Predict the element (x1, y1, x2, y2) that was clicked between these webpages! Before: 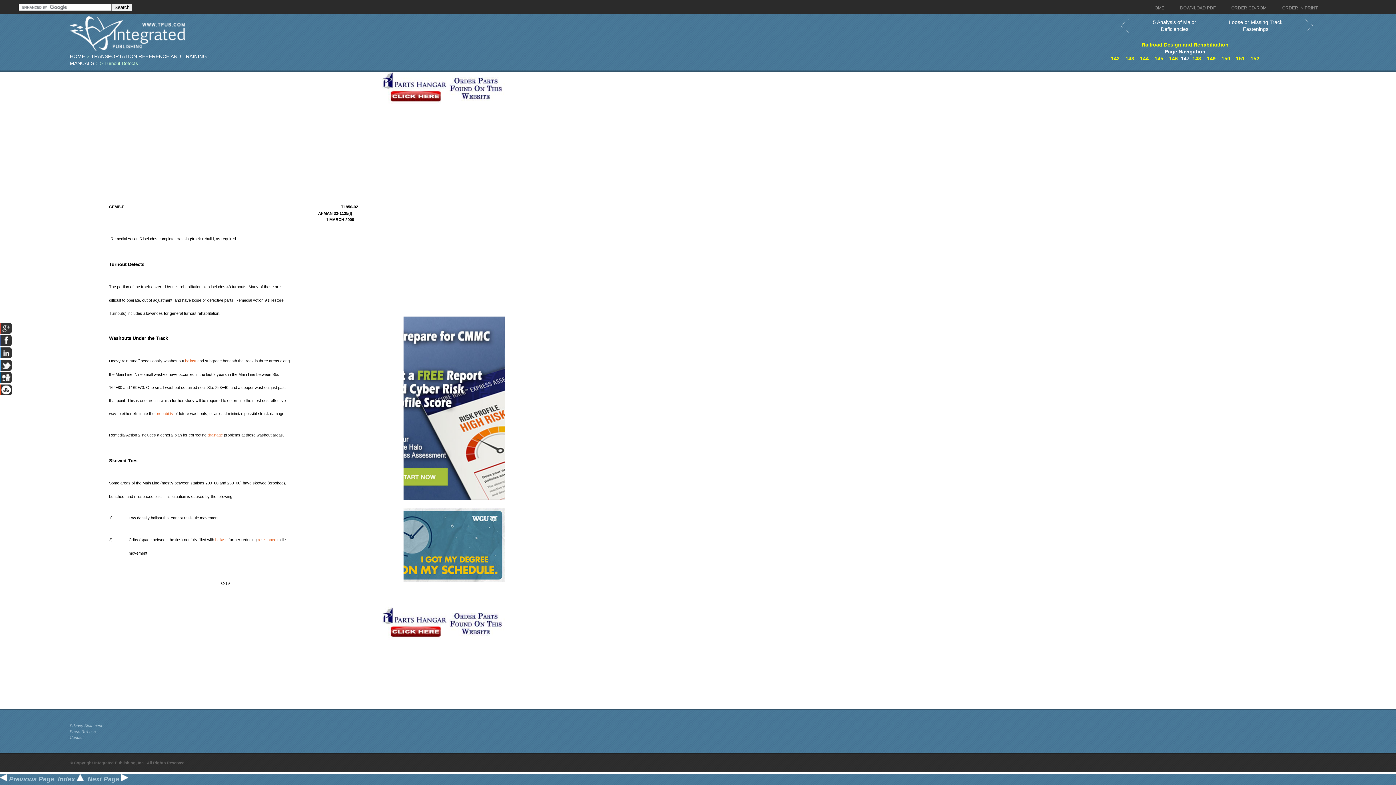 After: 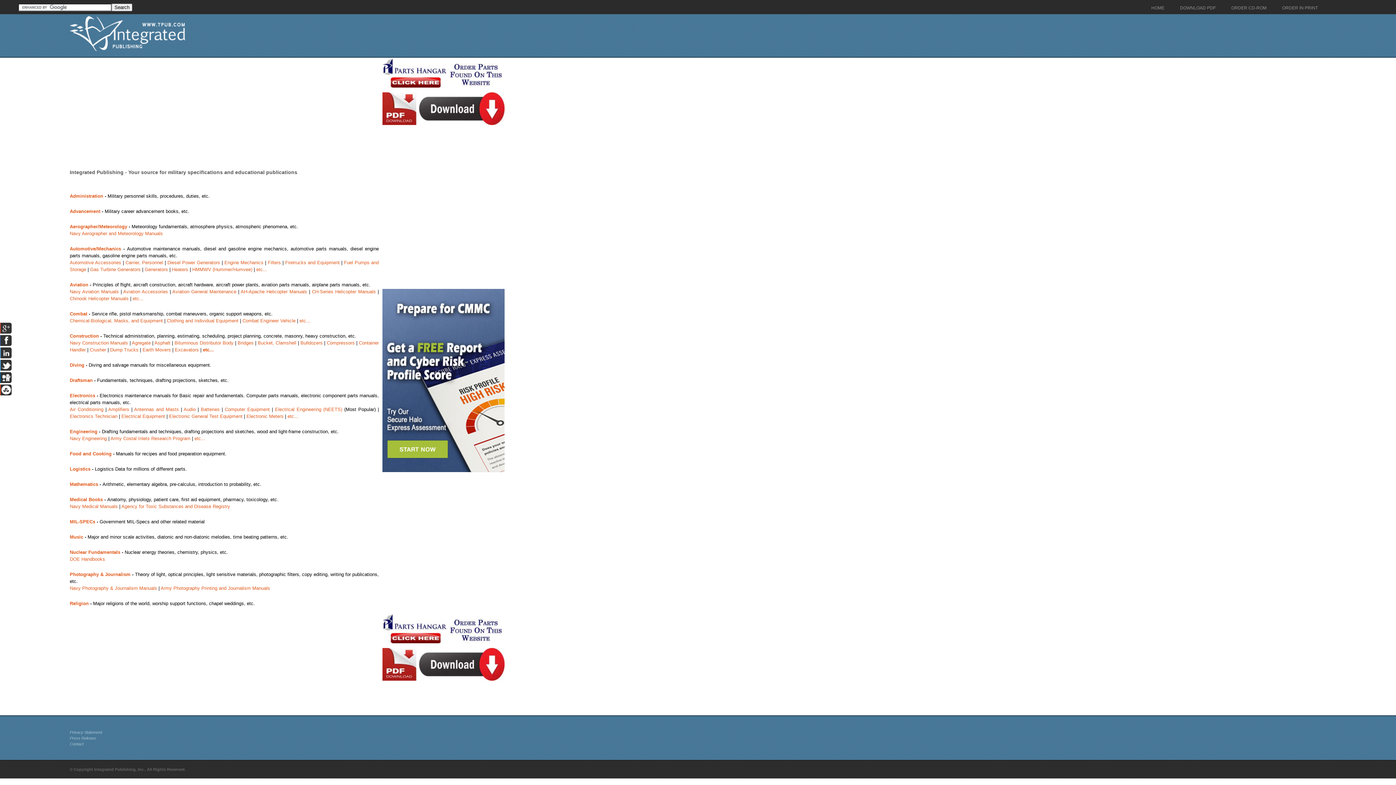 Action: bbox: (1148, 2, 1168, 14) label: HOME